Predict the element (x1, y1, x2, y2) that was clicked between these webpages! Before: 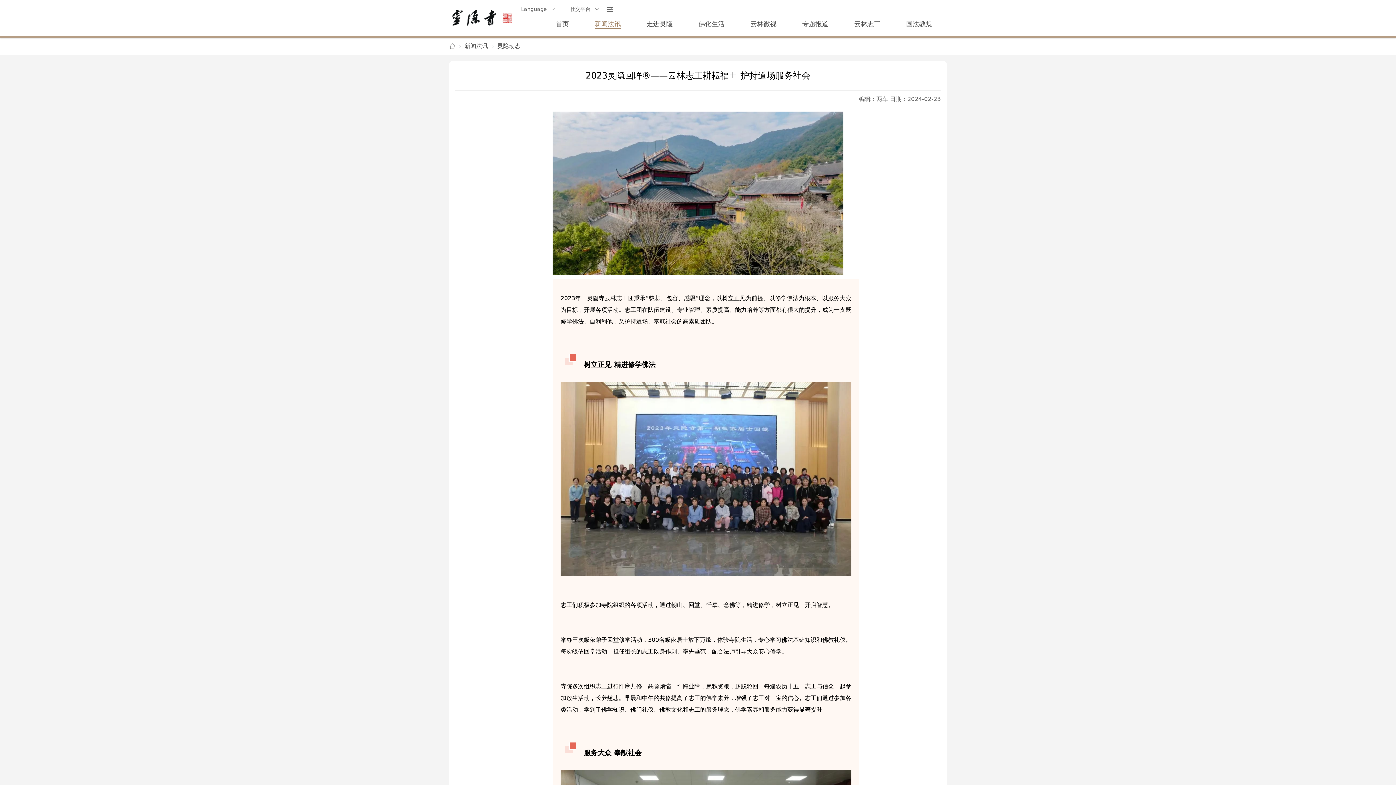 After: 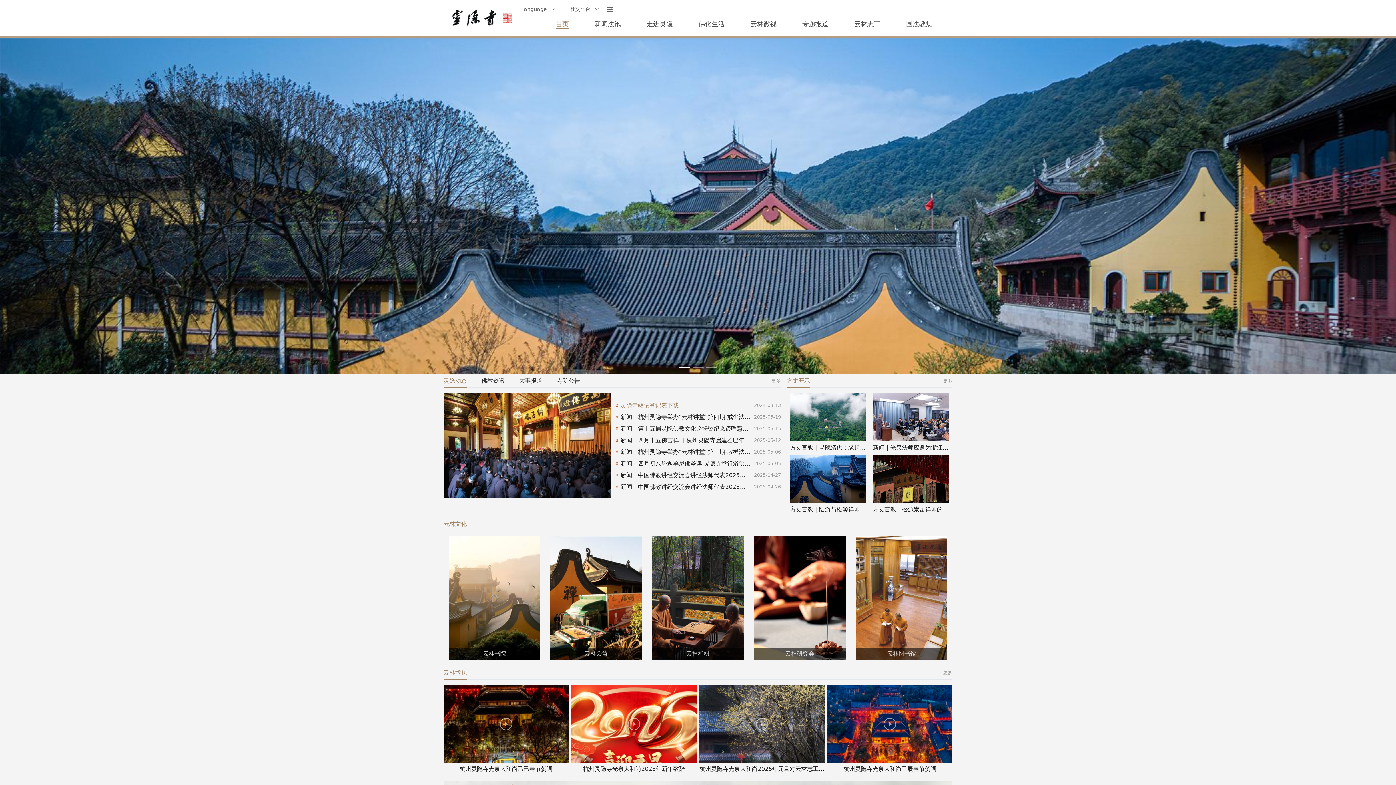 Action: bbox: (449, 43, 455, 50)